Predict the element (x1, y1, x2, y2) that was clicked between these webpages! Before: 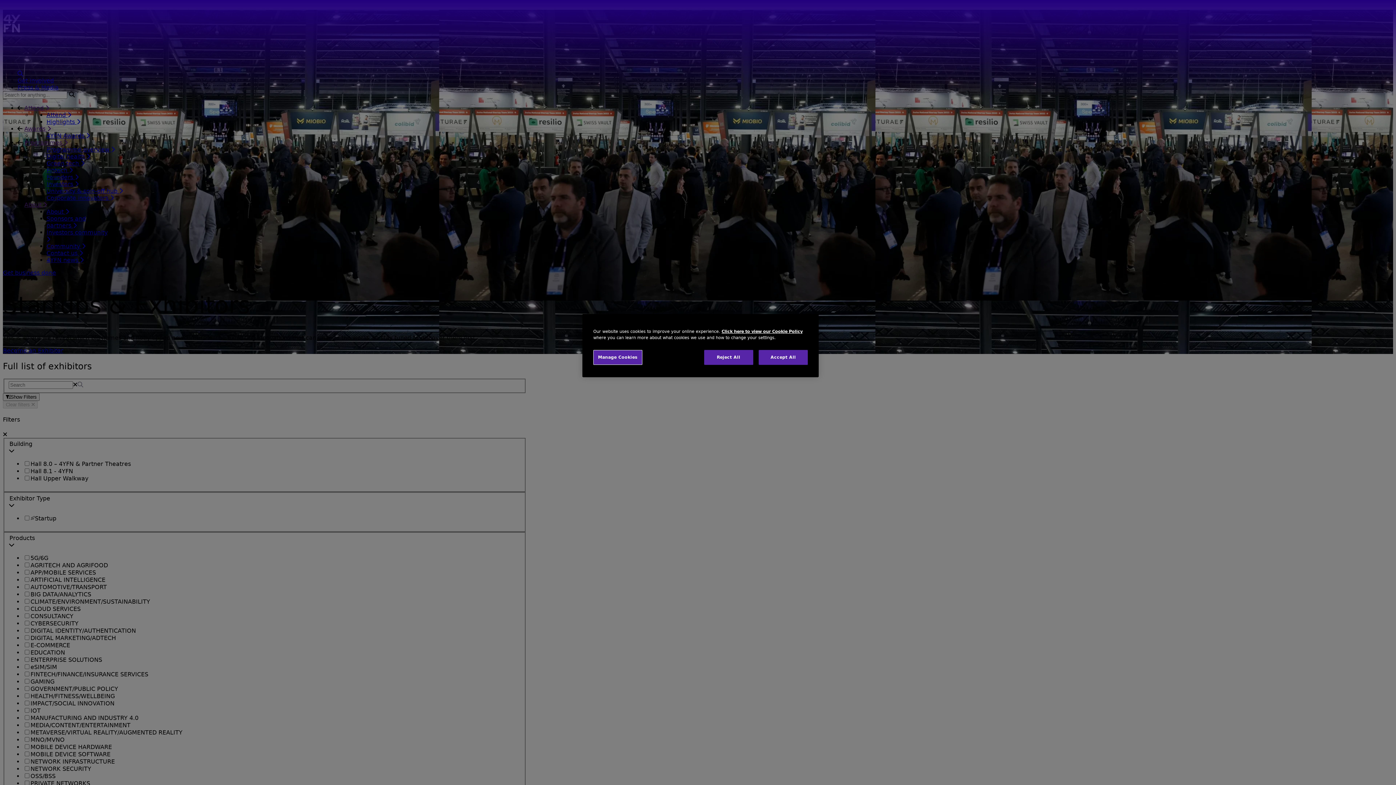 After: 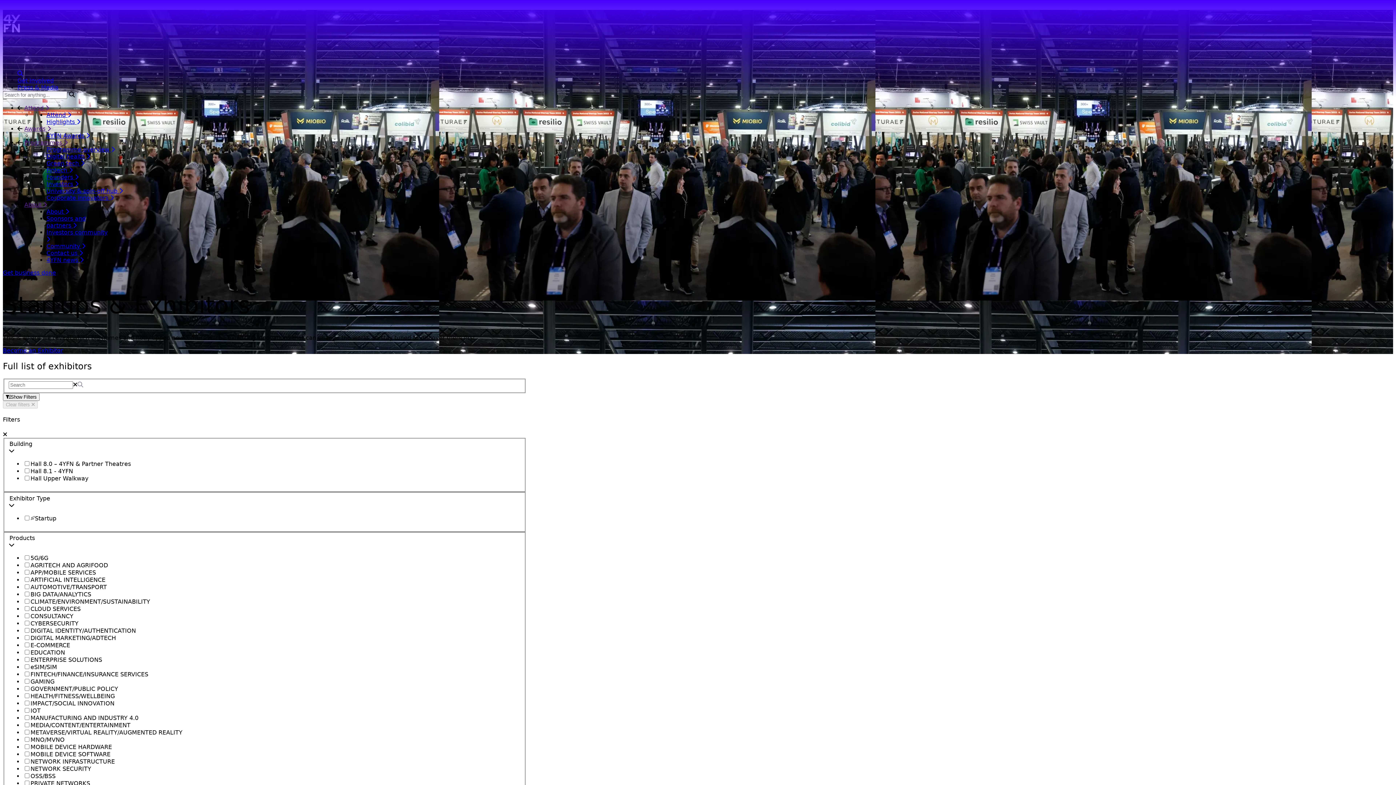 Action: bbox: (758, 350, 808, 365) label: Accept All